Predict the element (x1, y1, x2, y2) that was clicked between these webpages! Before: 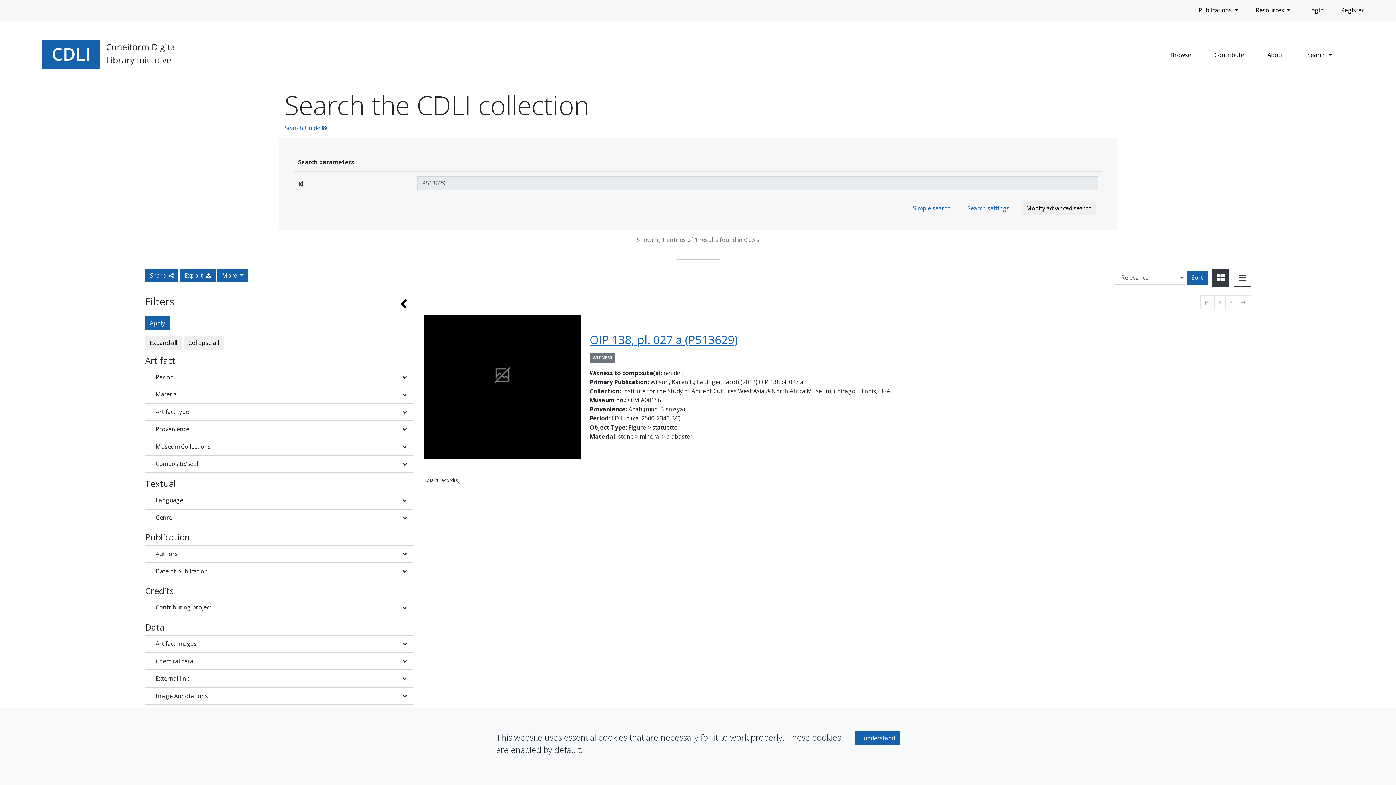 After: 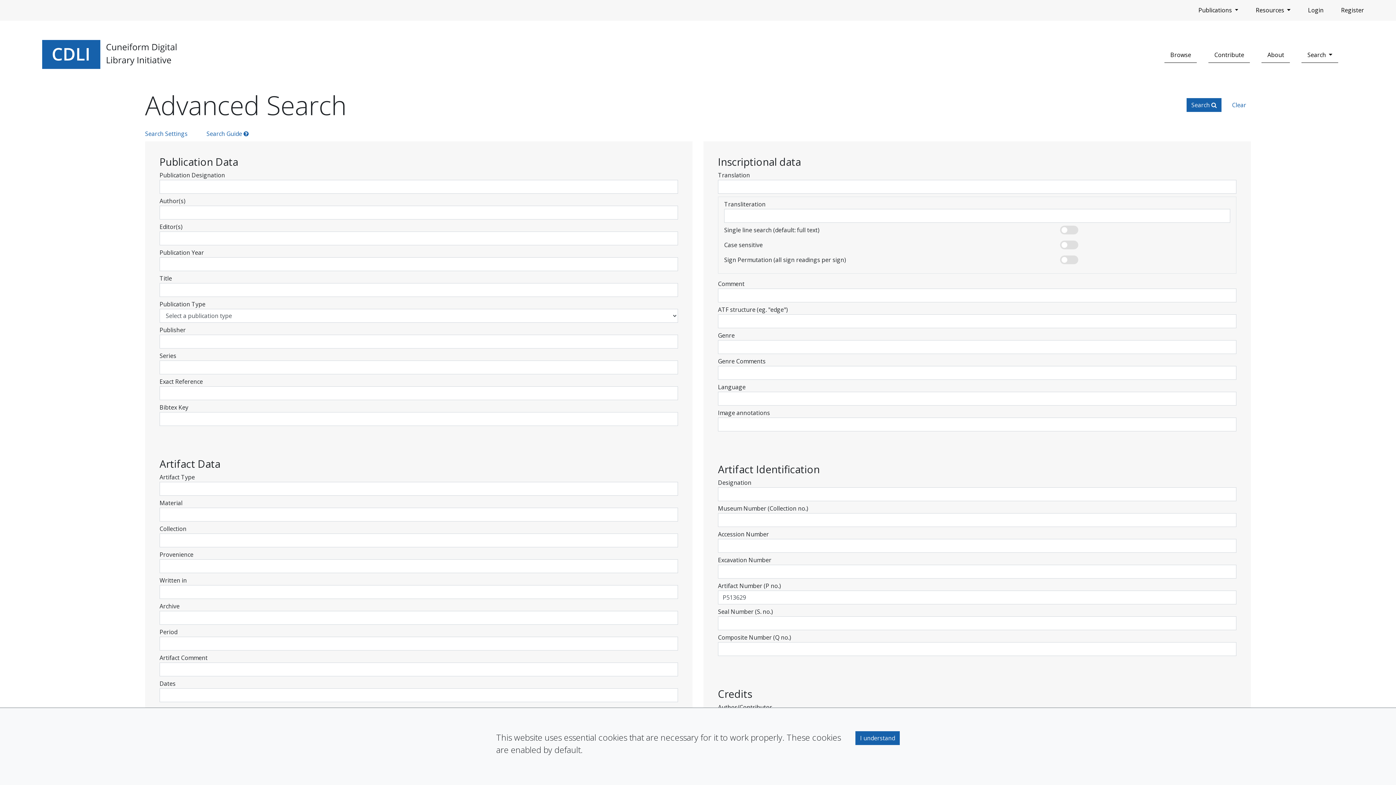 Action: label: Modify advanced search bbox: (1021, 201, 1096, 215)